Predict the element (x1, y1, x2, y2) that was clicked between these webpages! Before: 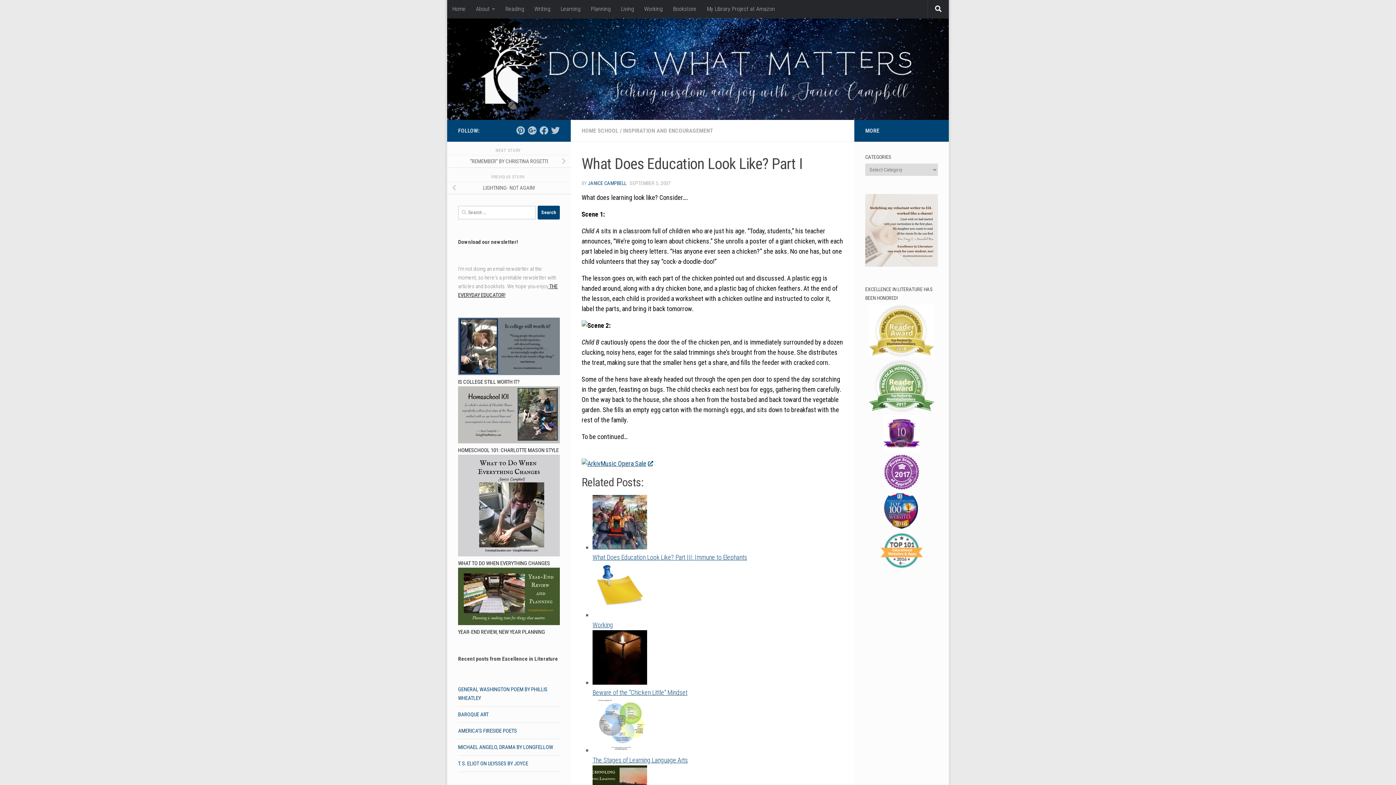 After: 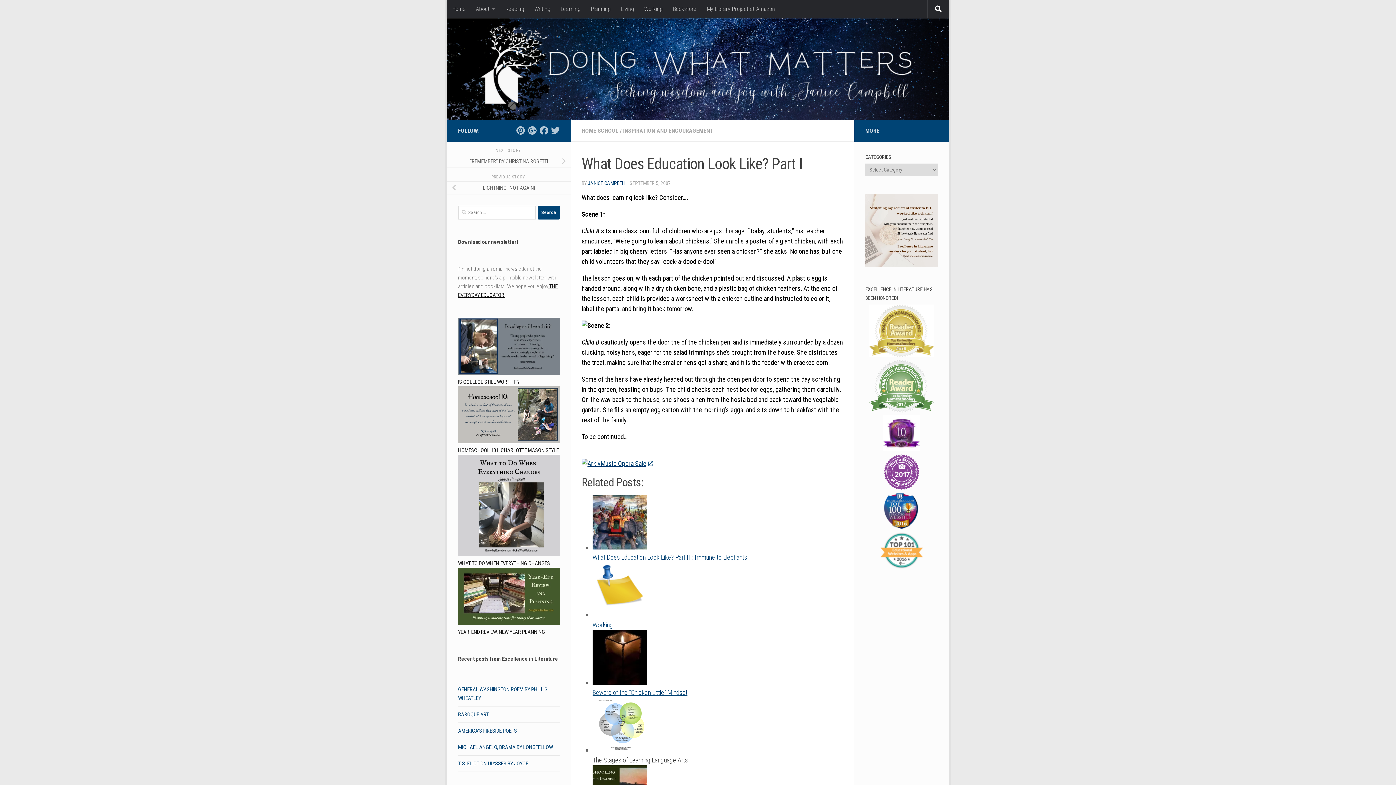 Action: bbox: (592, 698, 843, 764) label: The Stages of Learning Language Arts